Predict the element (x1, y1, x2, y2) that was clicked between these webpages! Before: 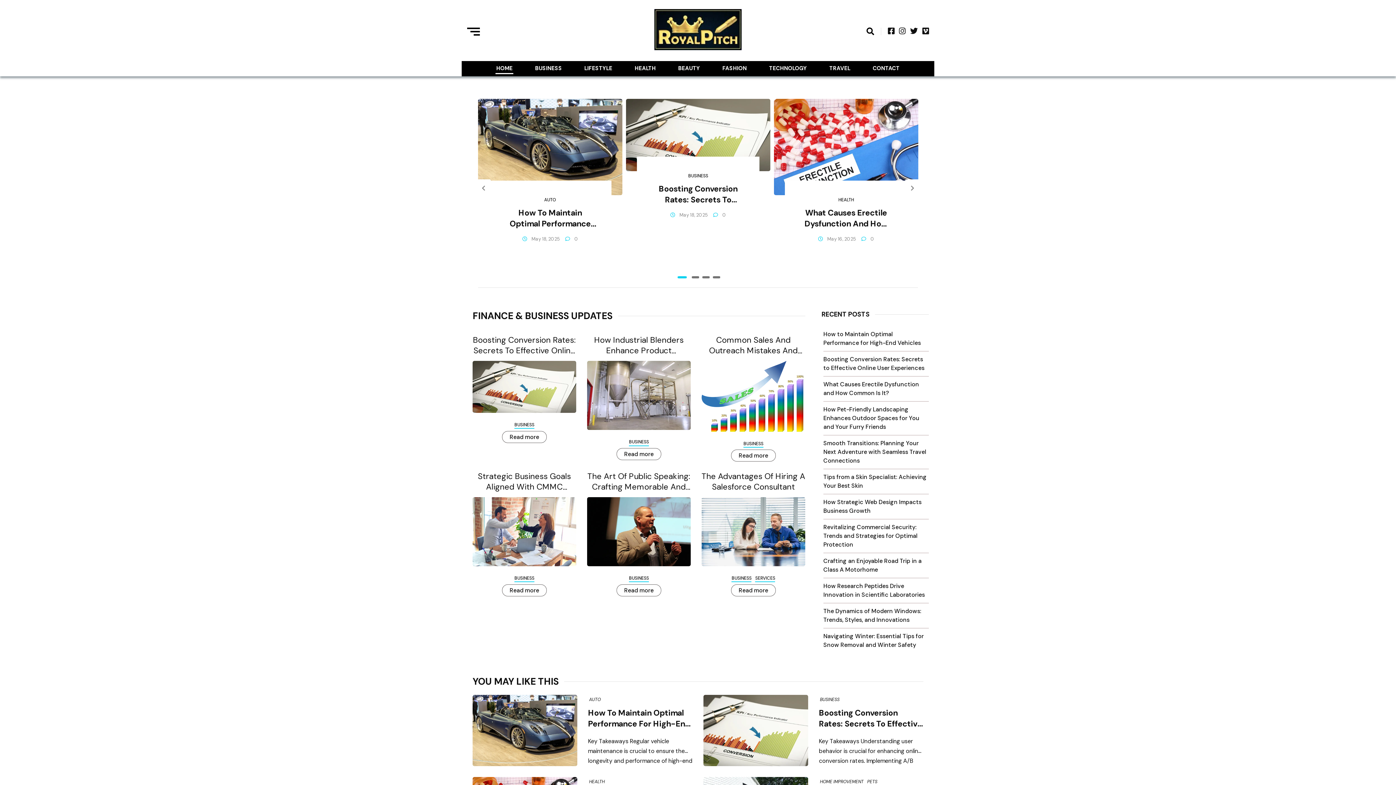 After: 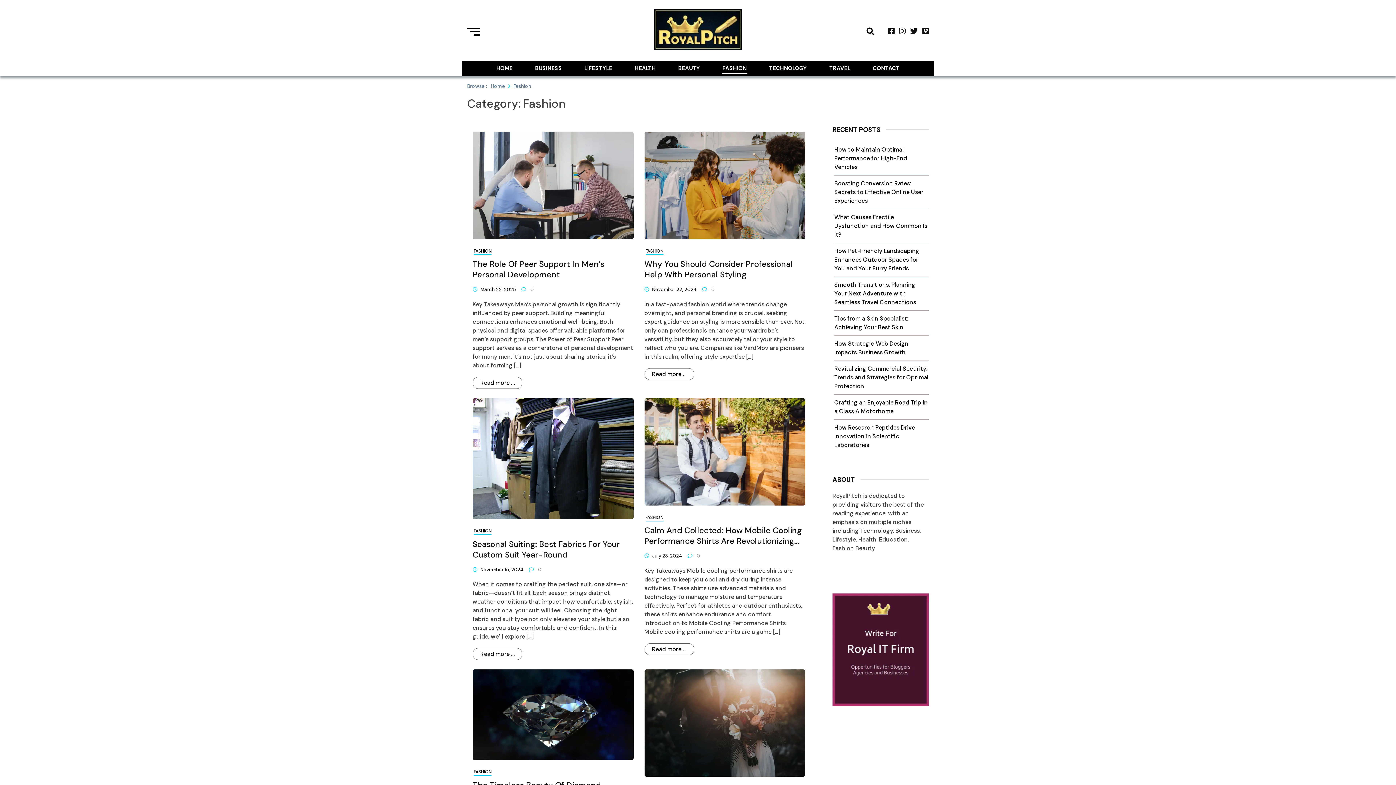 Action: bbox: (721, 62, 747, 74) label: FASHION